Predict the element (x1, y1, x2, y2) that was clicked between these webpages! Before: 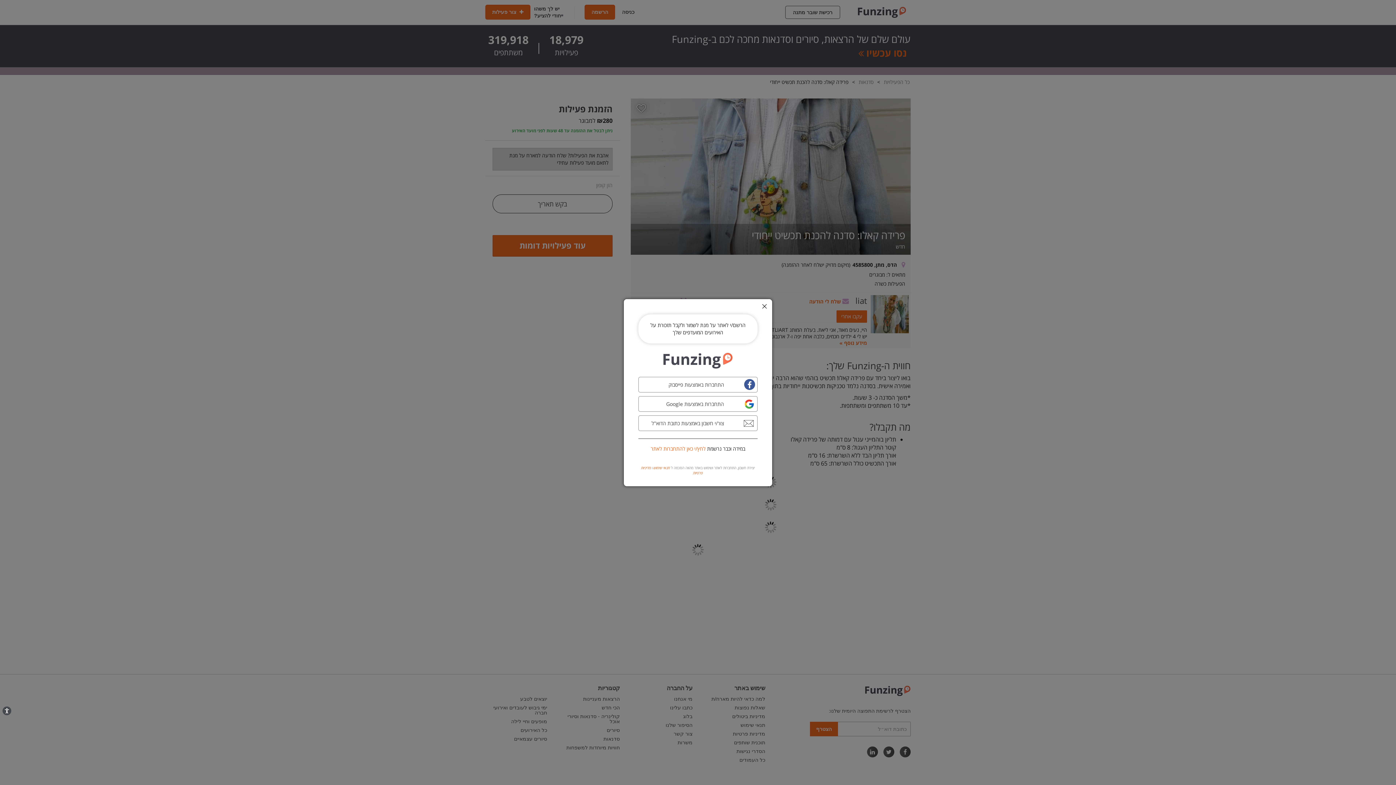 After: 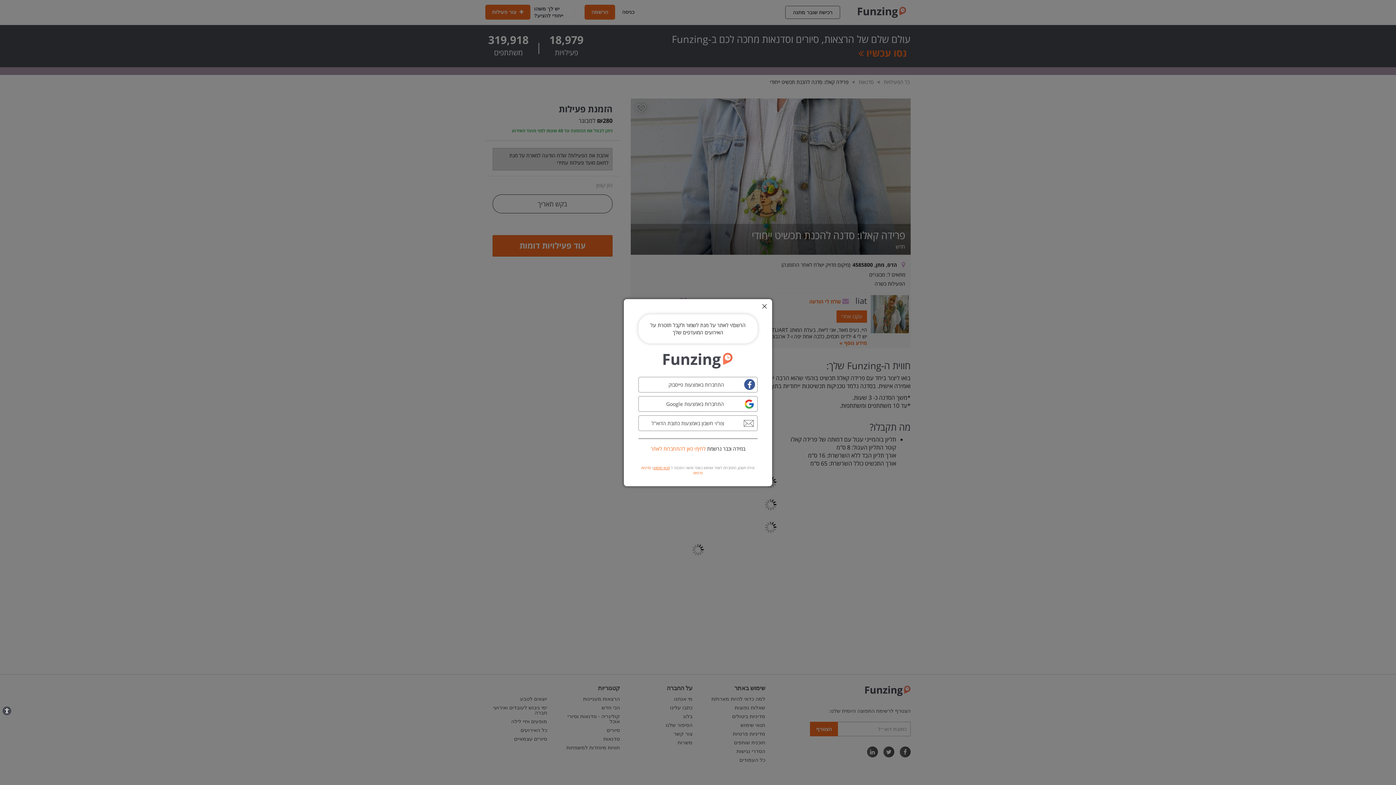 Action: bbox: (653, 465, 670, 470) label: תנאי שימוש